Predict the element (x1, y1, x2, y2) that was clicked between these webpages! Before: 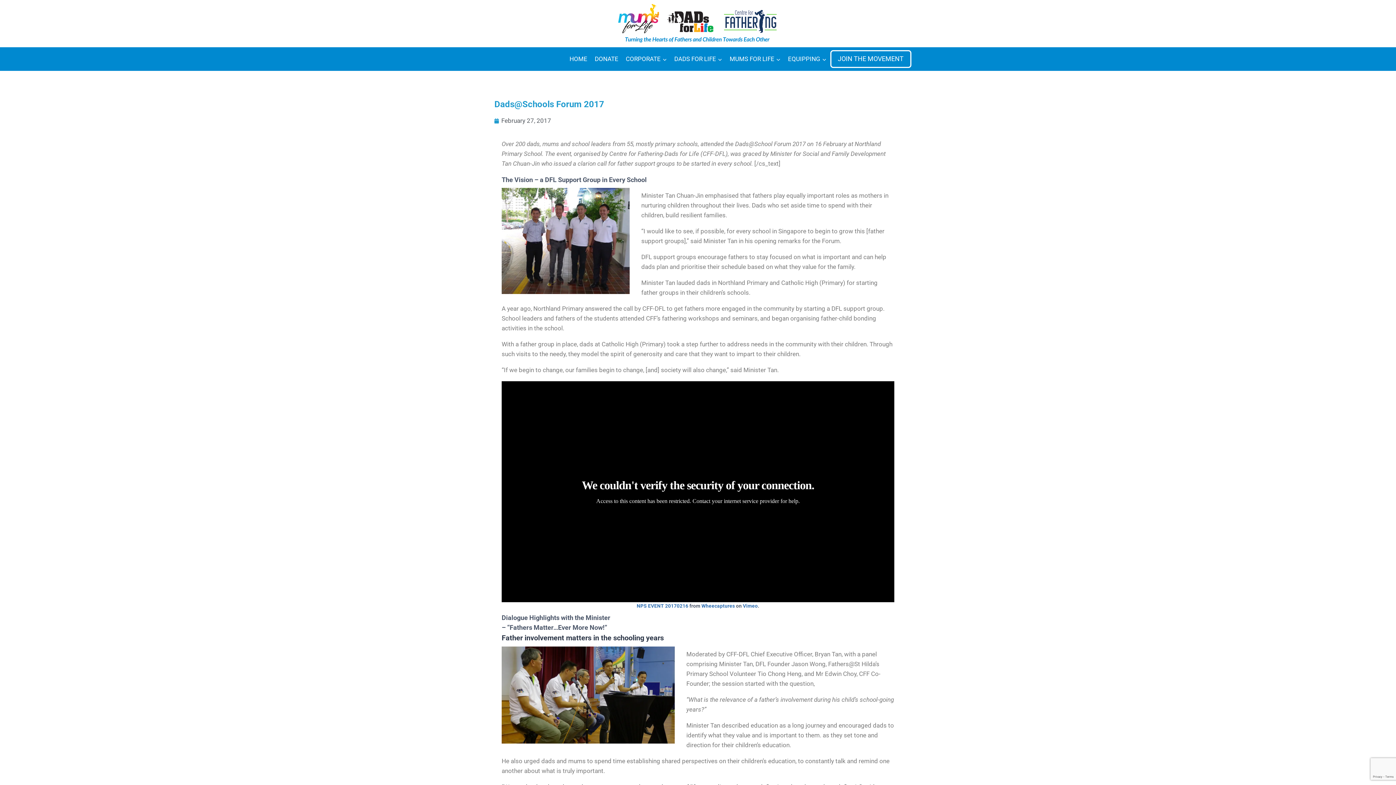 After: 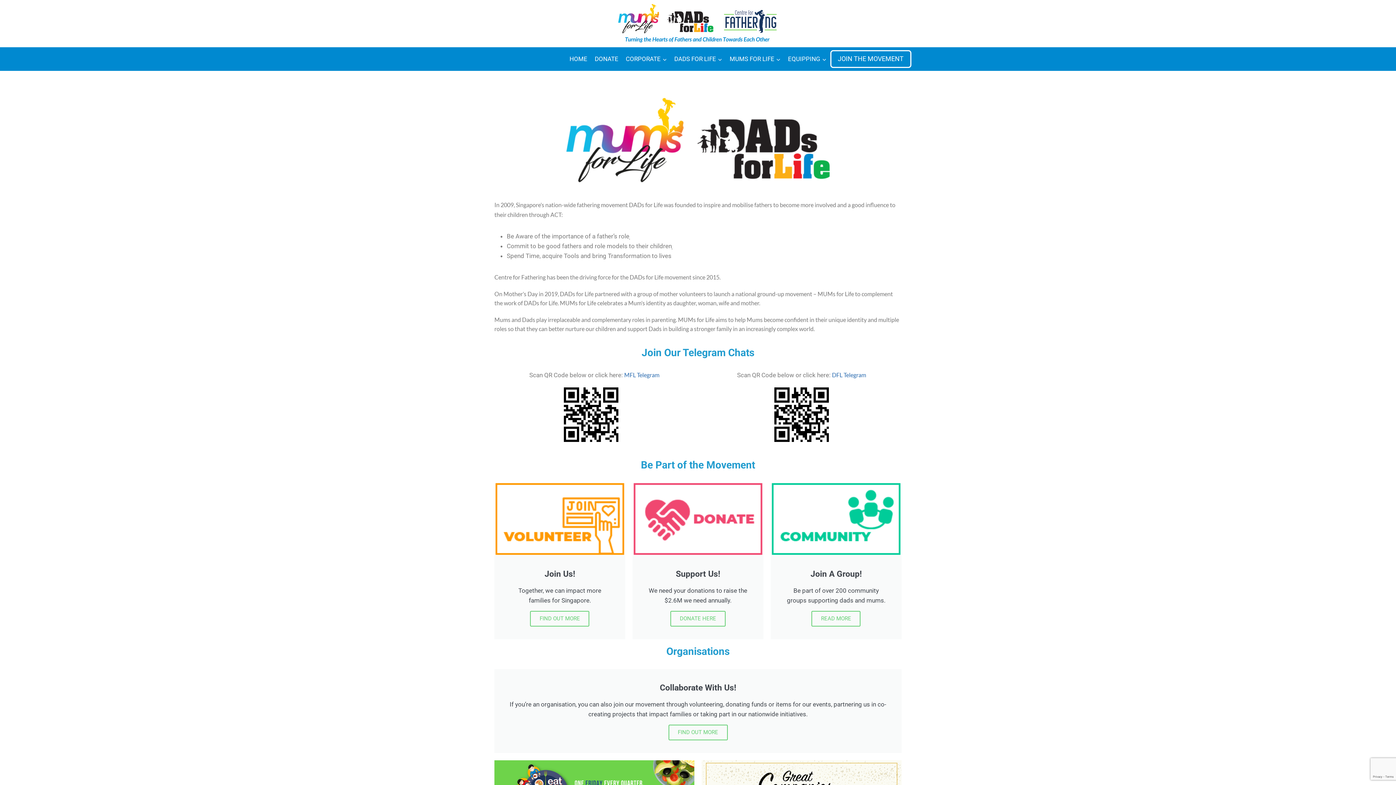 Action: bbox: (830, 50, 911, 67) label: JOIN THE MOVEMENT